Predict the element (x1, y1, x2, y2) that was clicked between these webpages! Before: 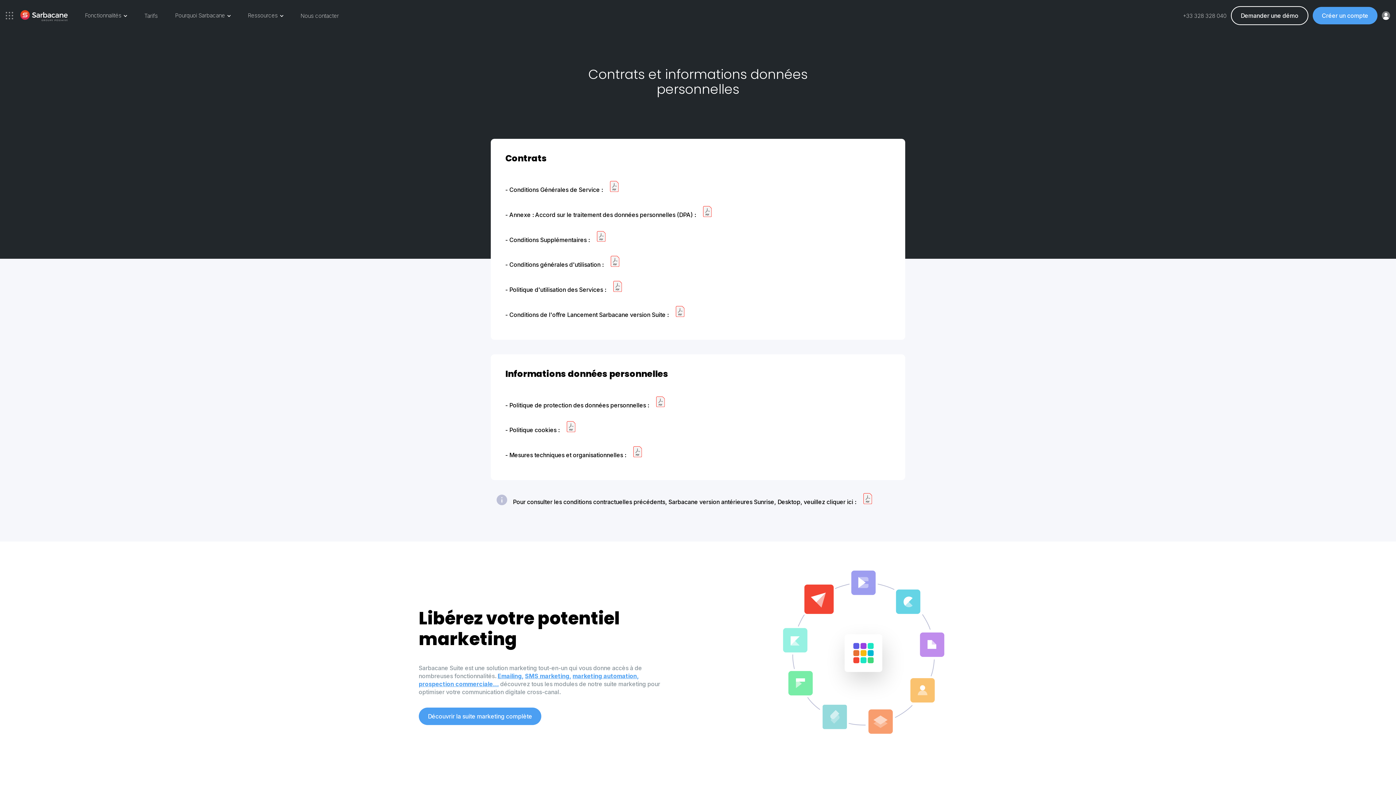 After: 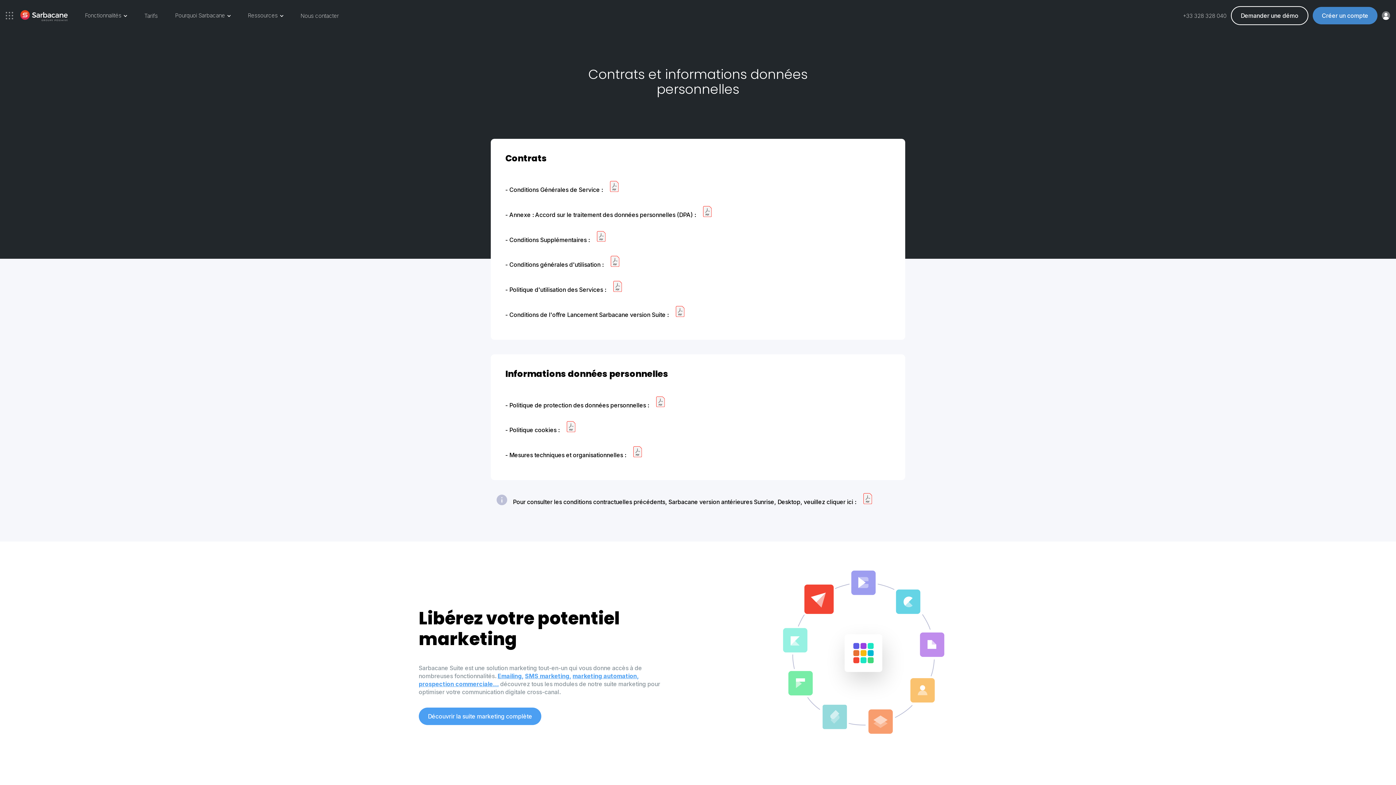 Action: label: Créer un compte bbox: (1313, 6, 1377, 24)